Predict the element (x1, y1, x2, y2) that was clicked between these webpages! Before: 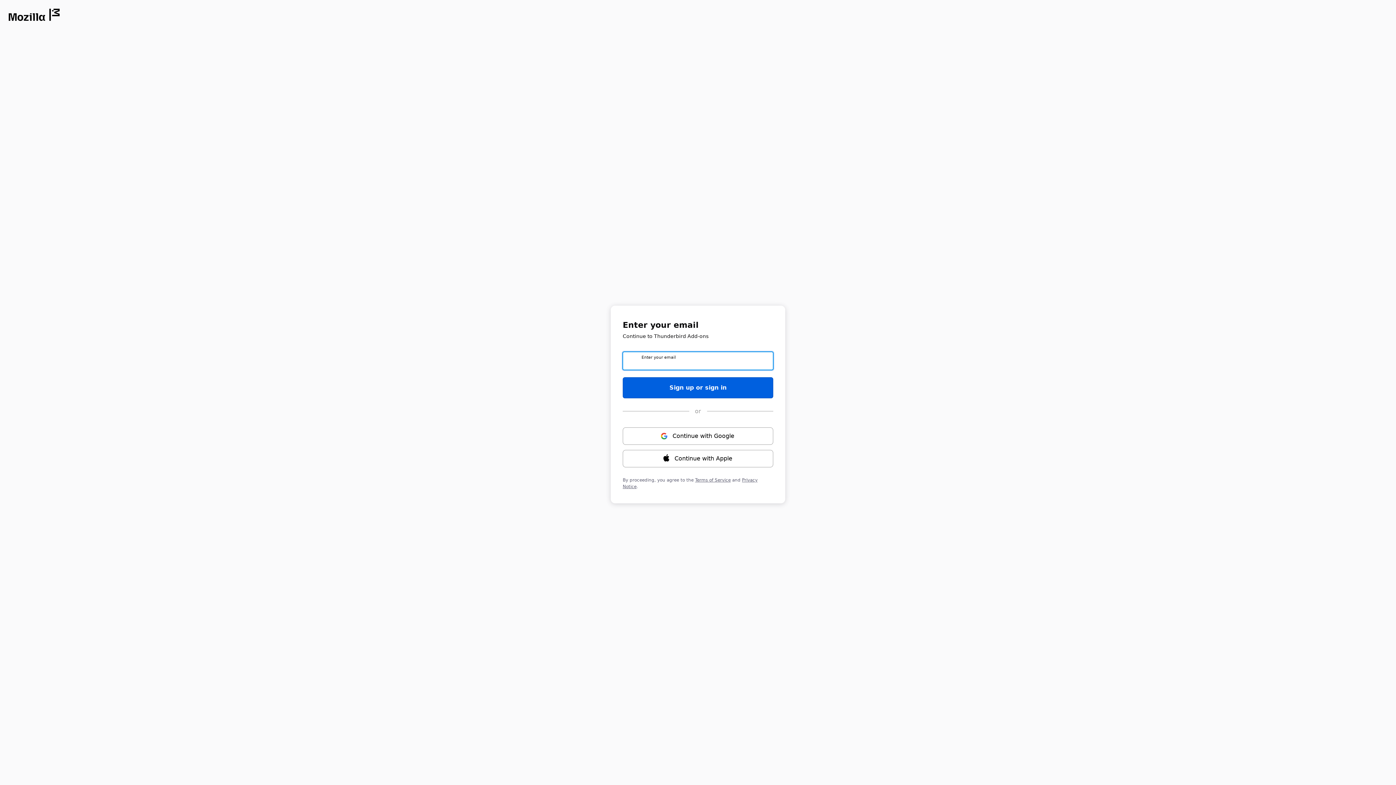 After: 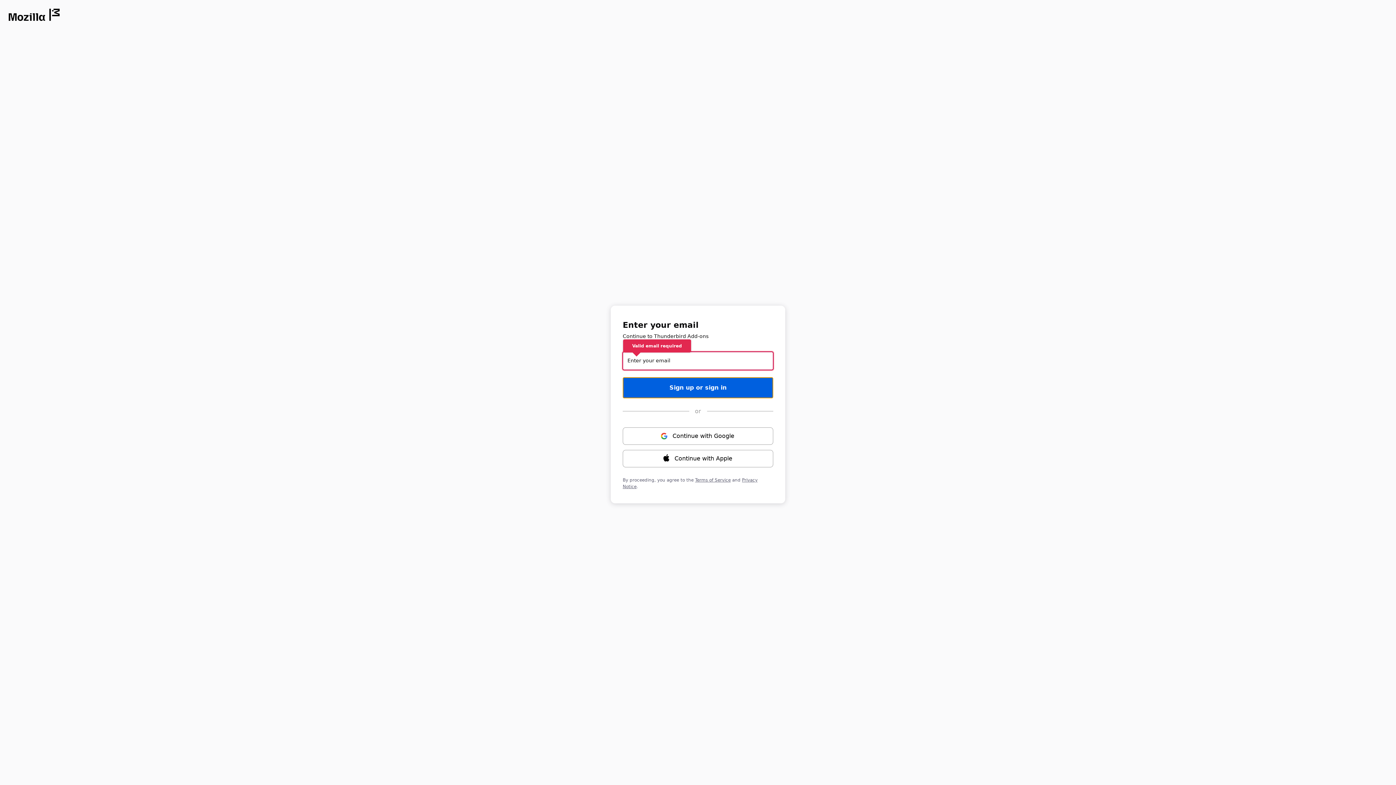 Action: label: Sign up or sign in bbox: (622, 377, 773, 398)